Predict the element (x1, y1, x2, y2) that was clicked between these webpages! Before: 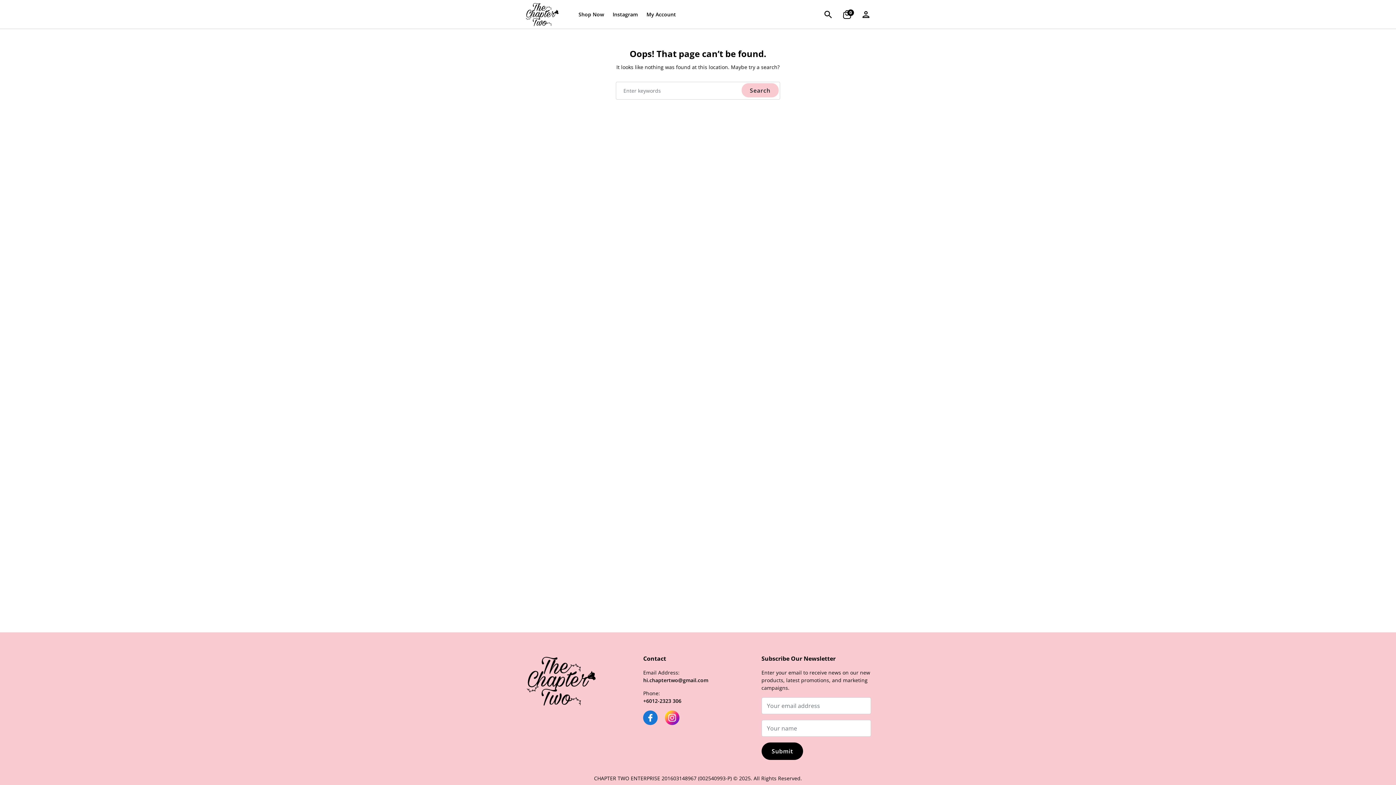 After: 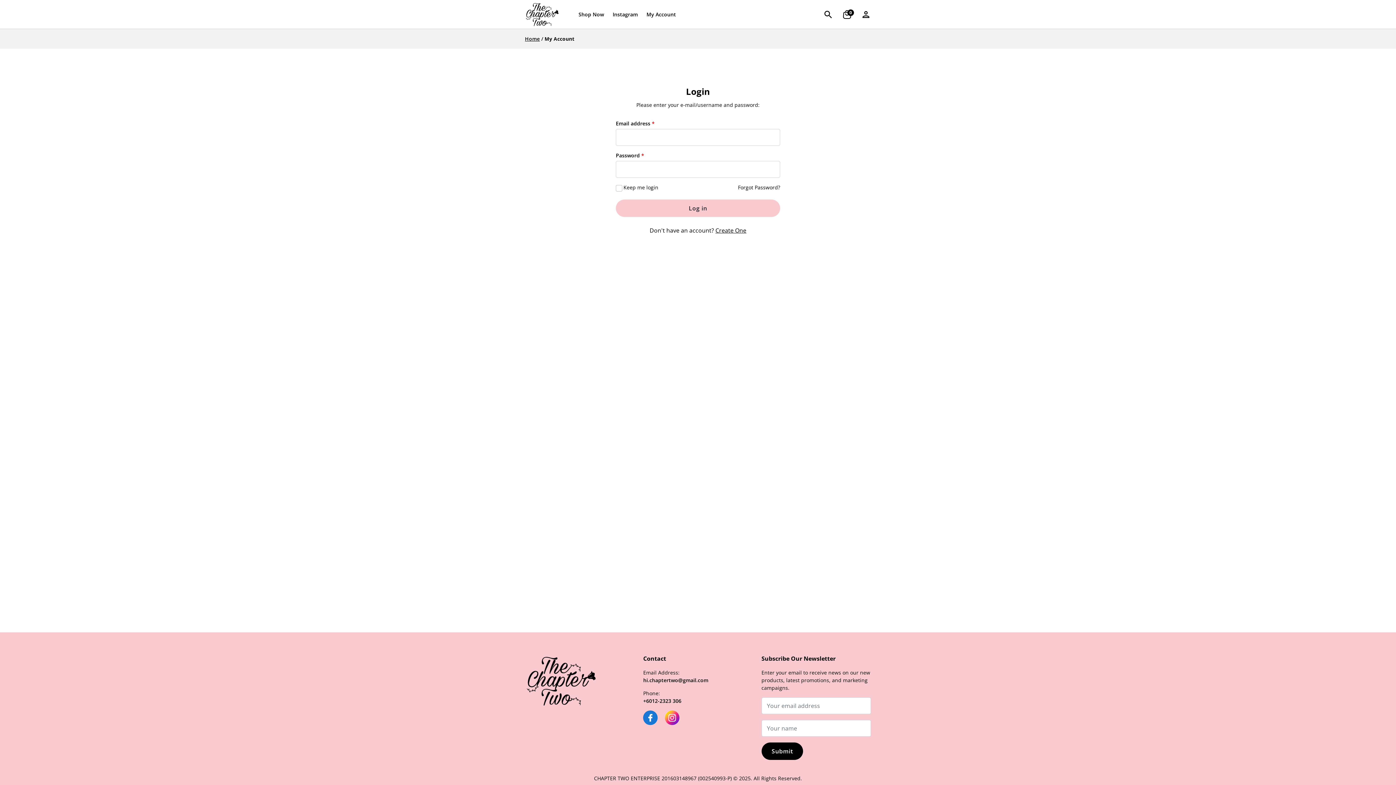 Action: bbox: (861, 9, 871, 19)